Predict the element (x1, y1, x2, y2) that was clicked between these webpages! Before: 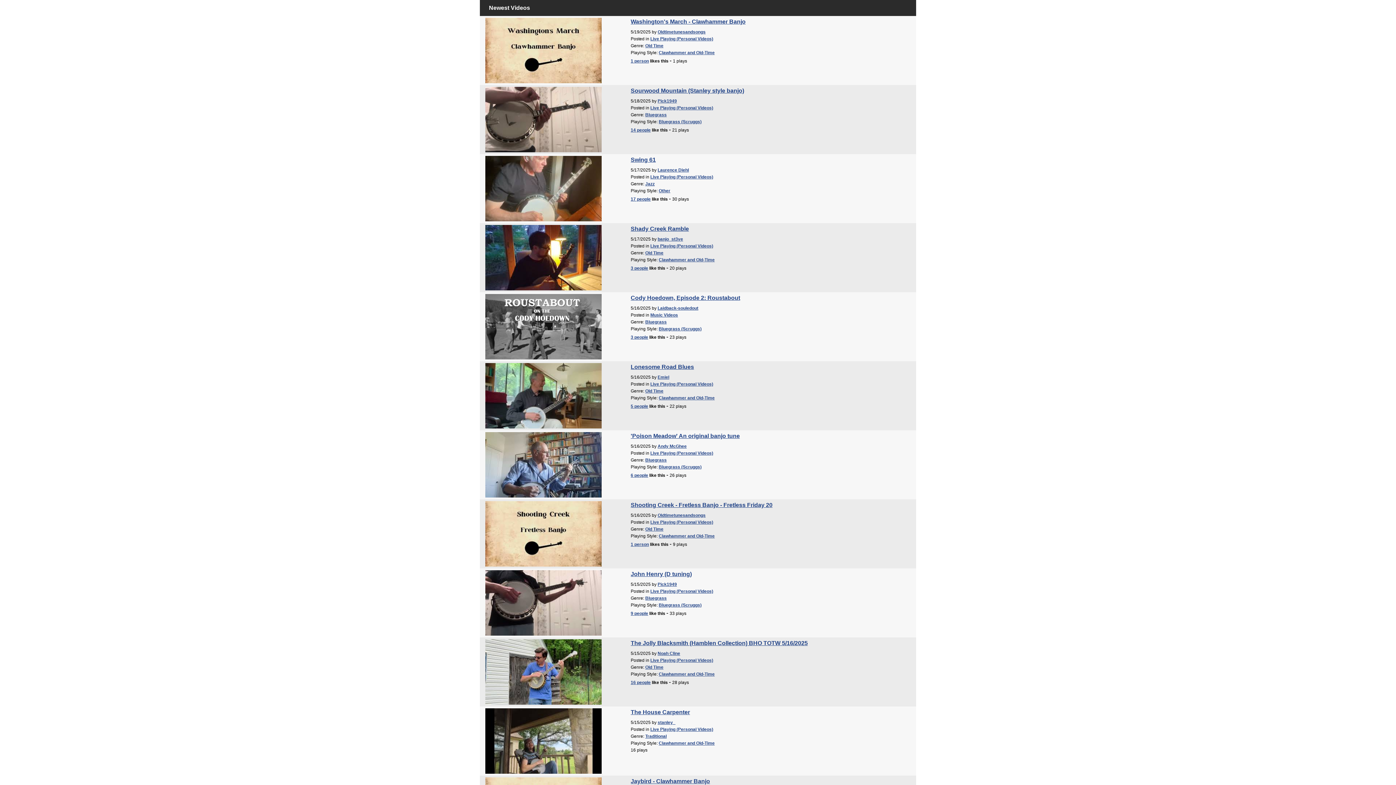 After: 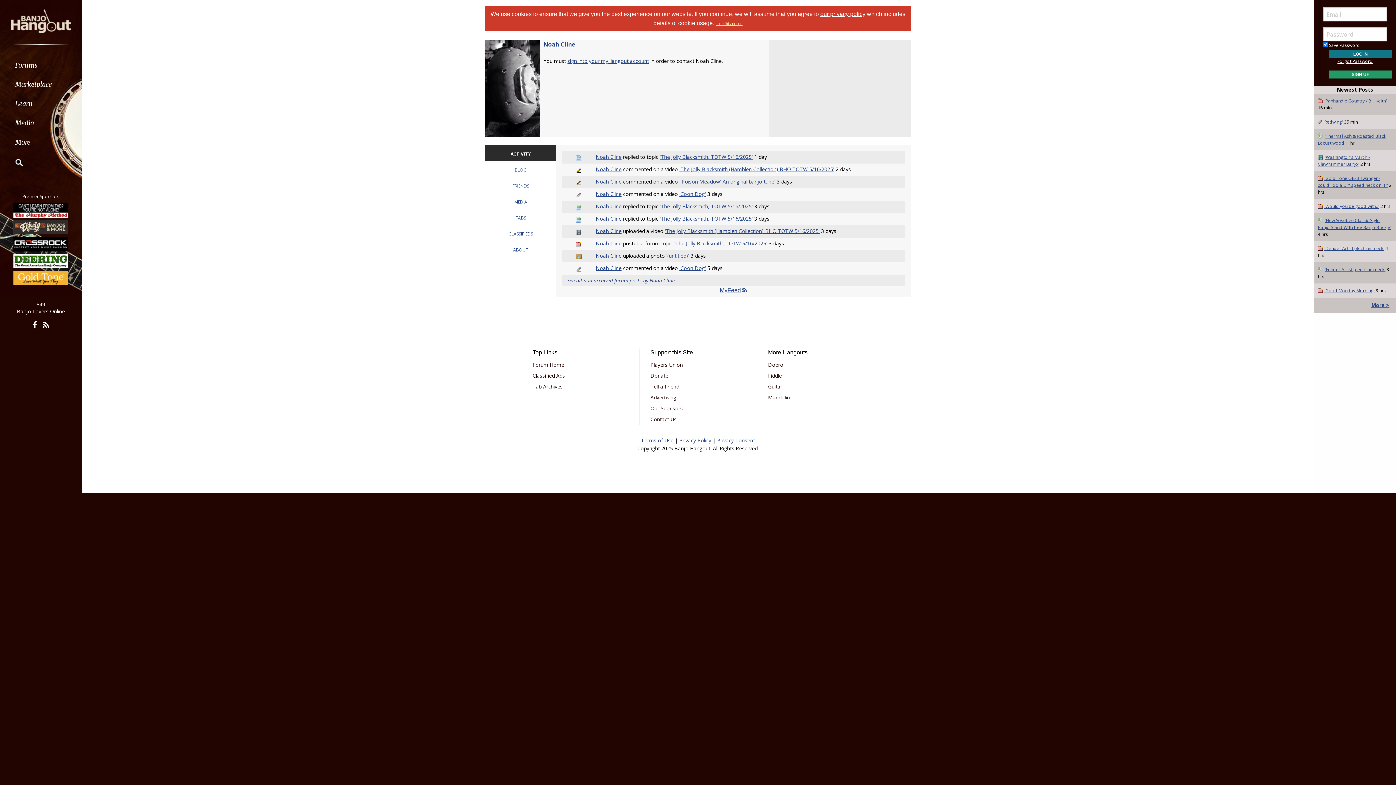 Action: label: Noah Cline bbox: (657, 651, 680, 656)